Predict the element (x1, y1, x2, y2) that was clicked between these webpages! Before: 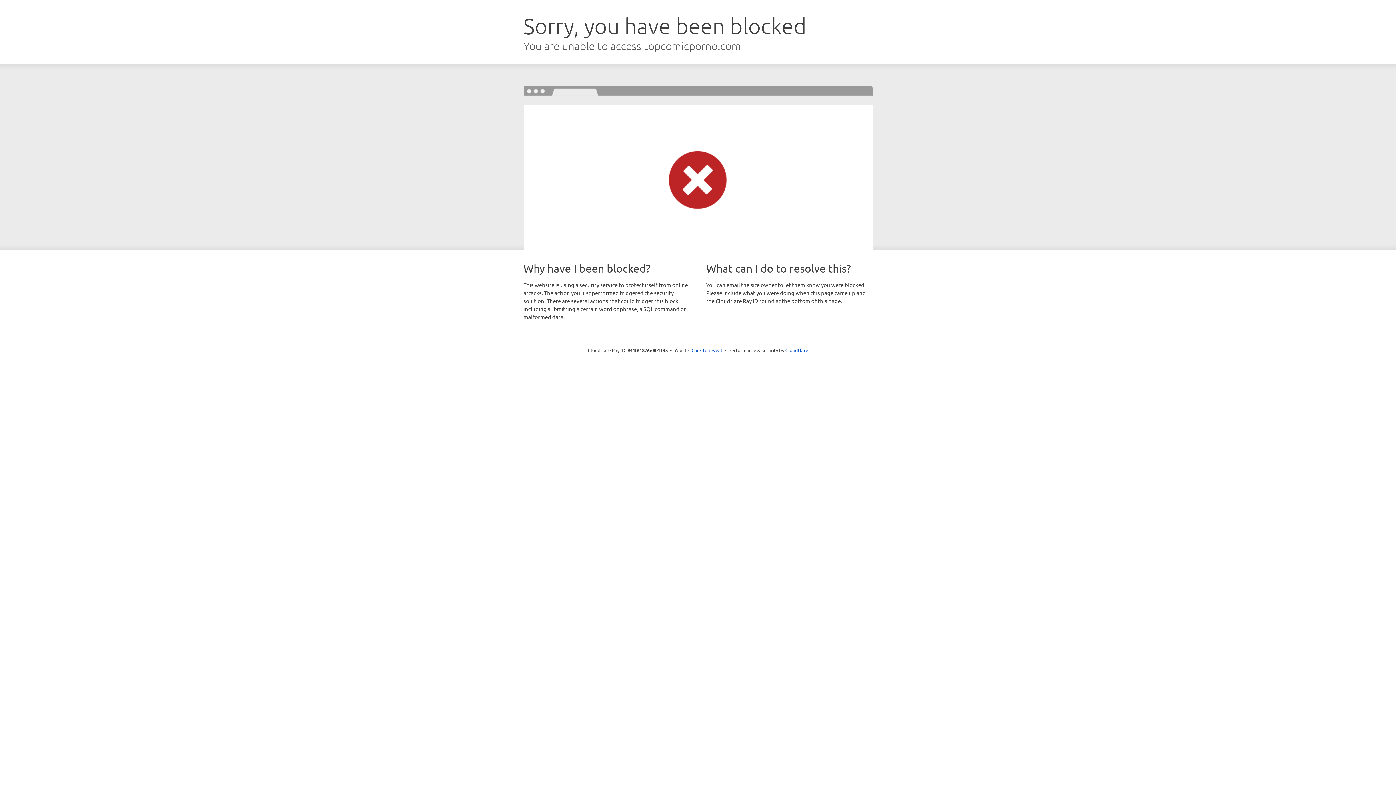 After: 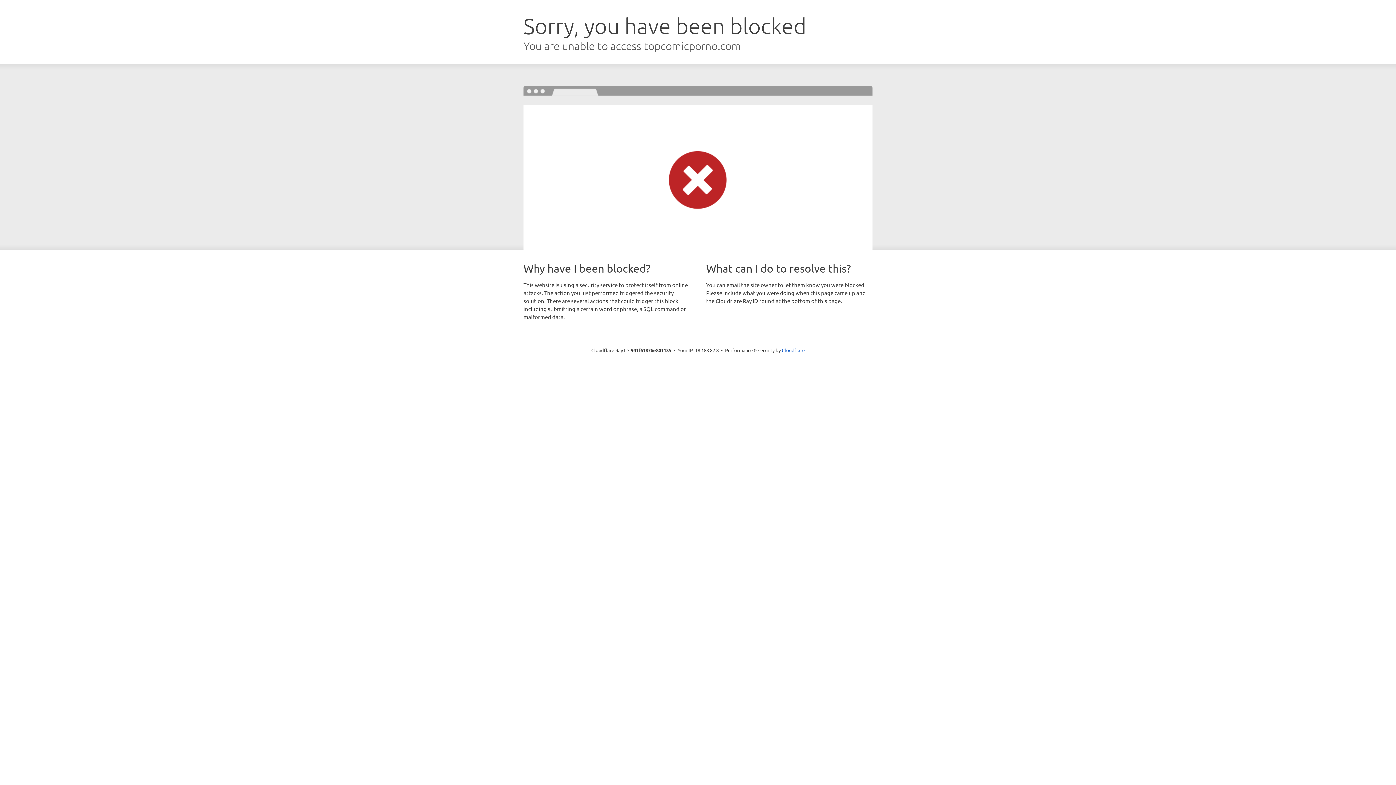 Action: label: Click to reveal bbox: (691, 346, 722, 353)